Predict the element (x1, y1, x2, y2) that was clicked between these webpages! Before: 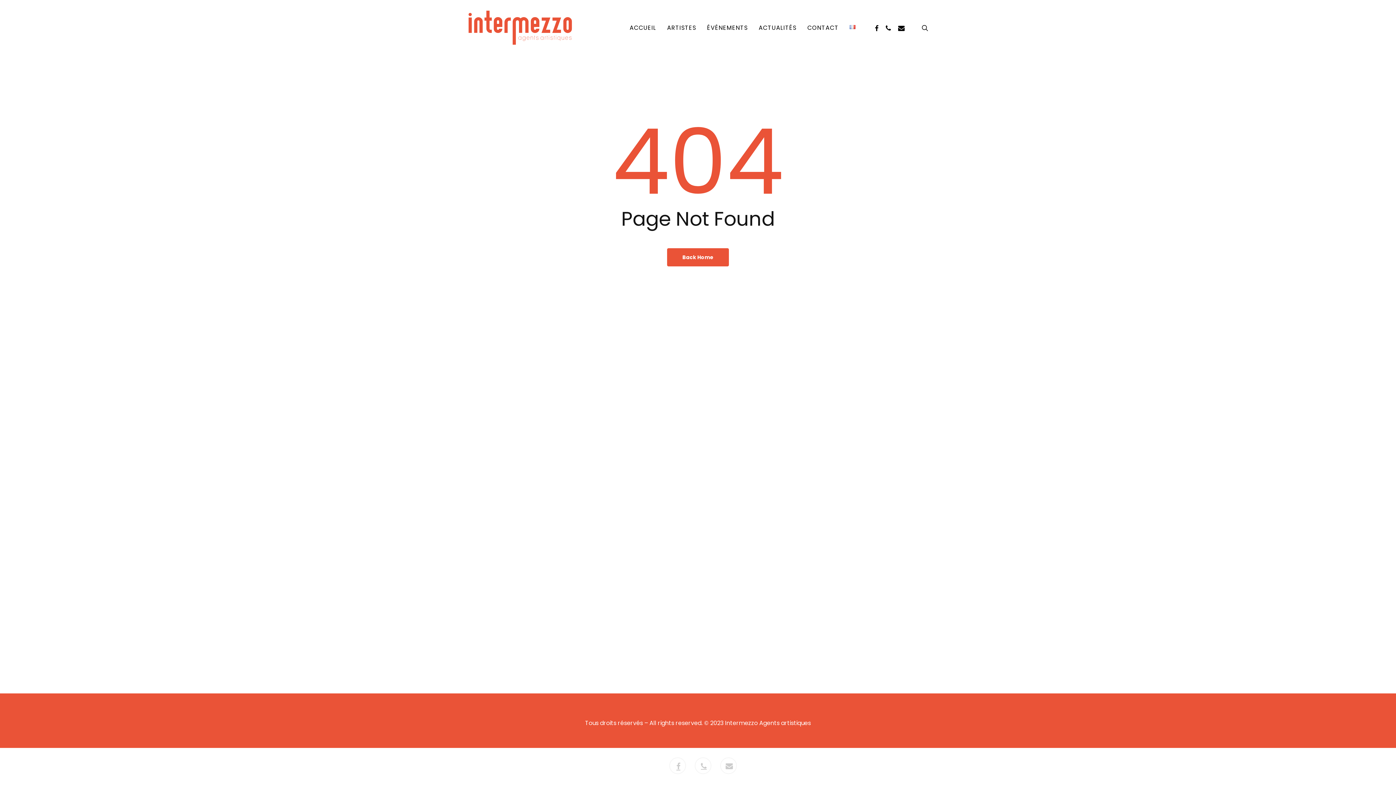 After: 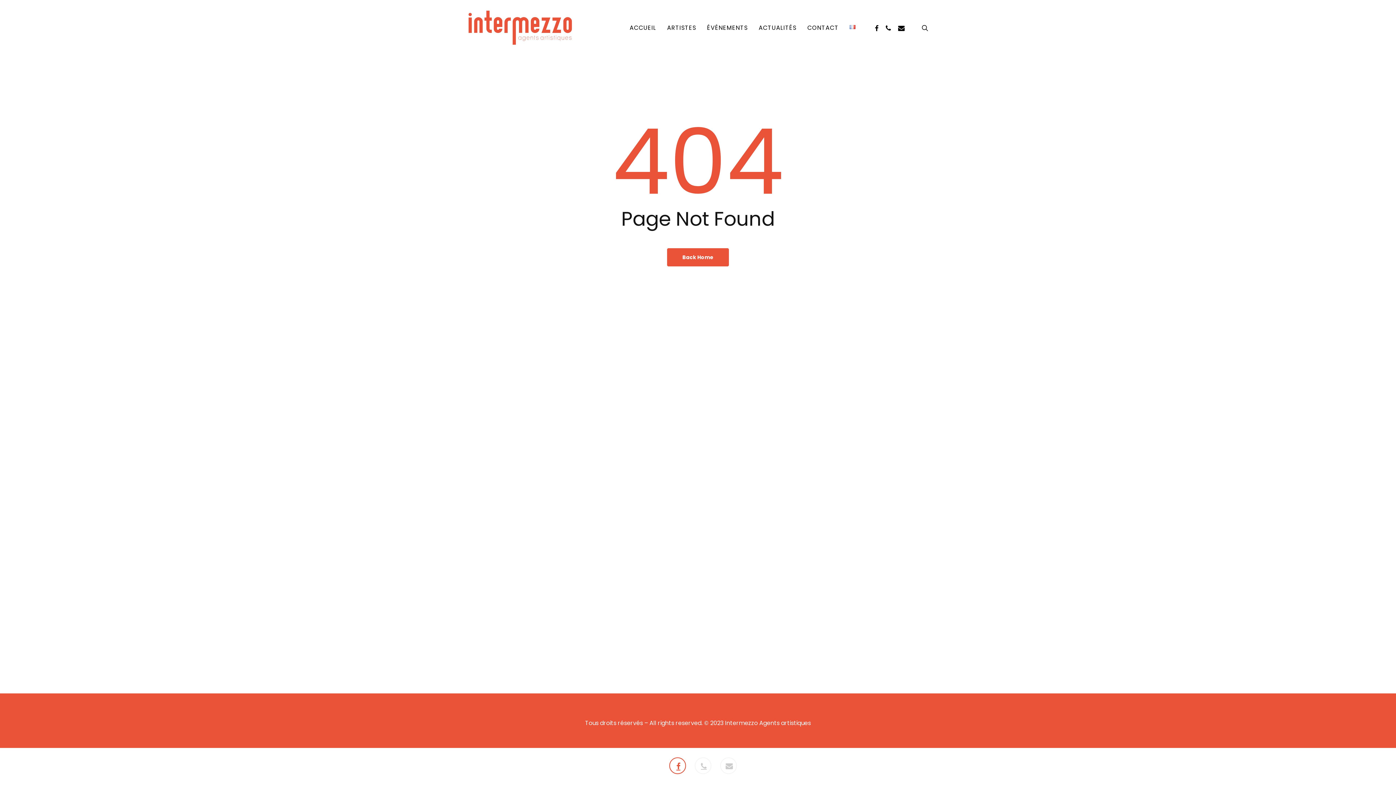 Action: bbox: (669, 757, 687, 776) label: facebook